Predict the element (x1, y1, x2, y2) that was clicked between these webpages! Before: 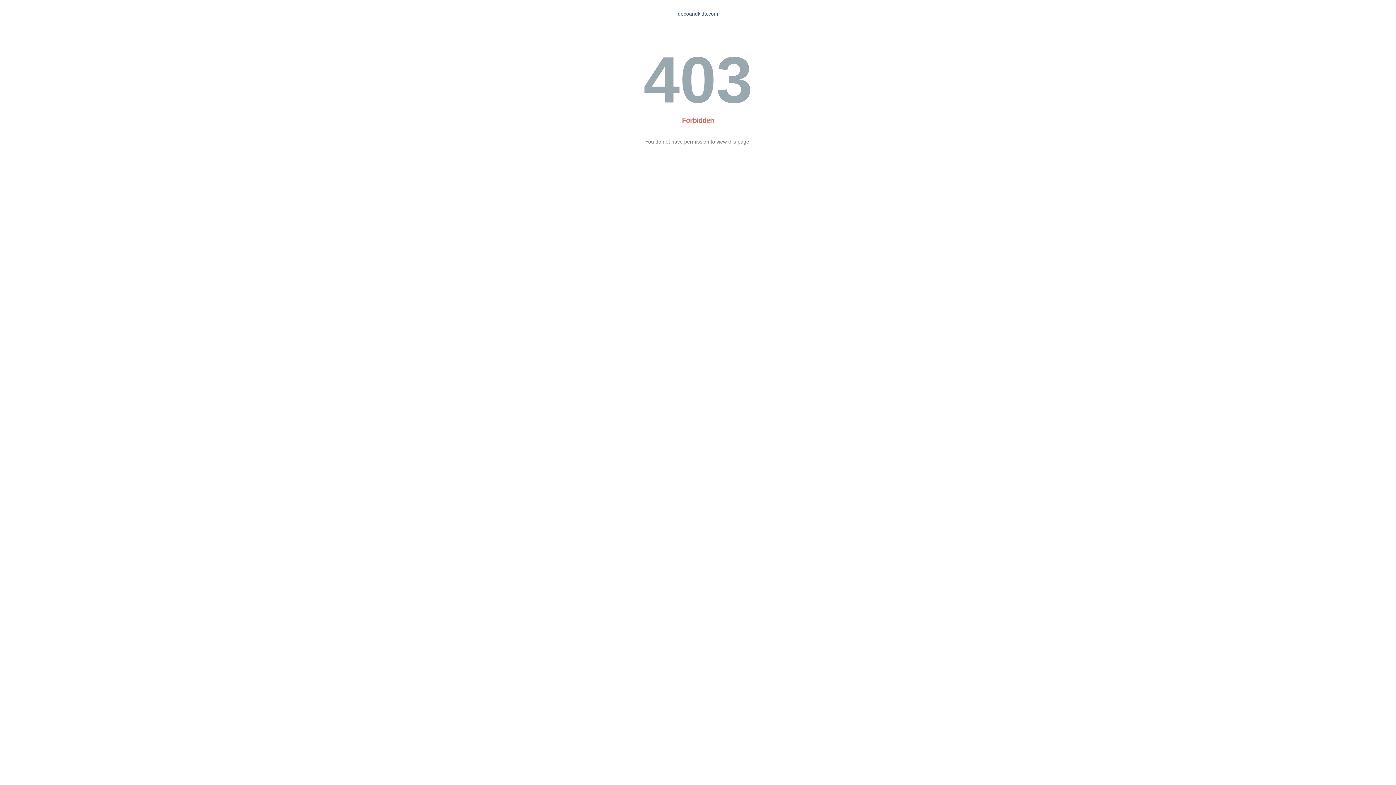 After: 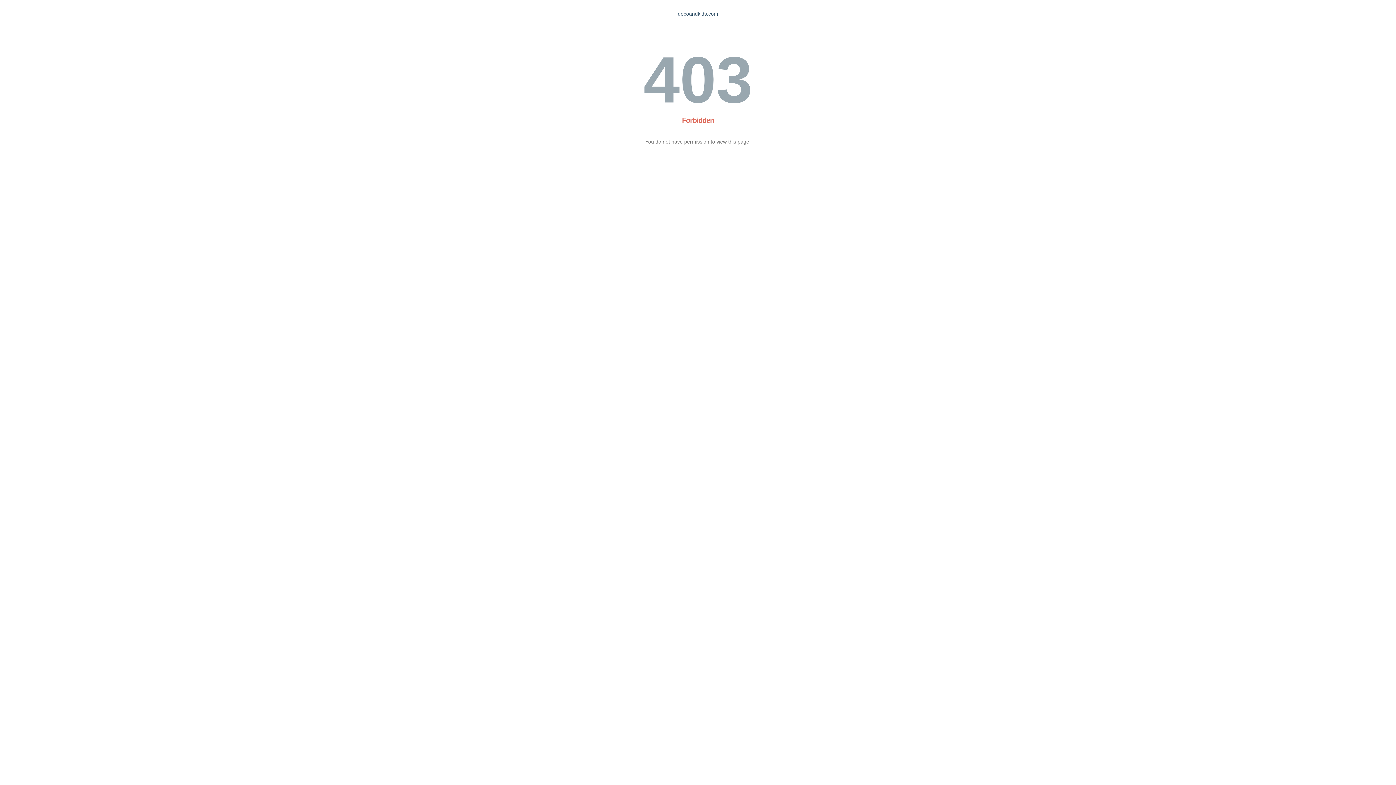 Action: label: decoandkids.com bbox: (678, 10, 718, 16)